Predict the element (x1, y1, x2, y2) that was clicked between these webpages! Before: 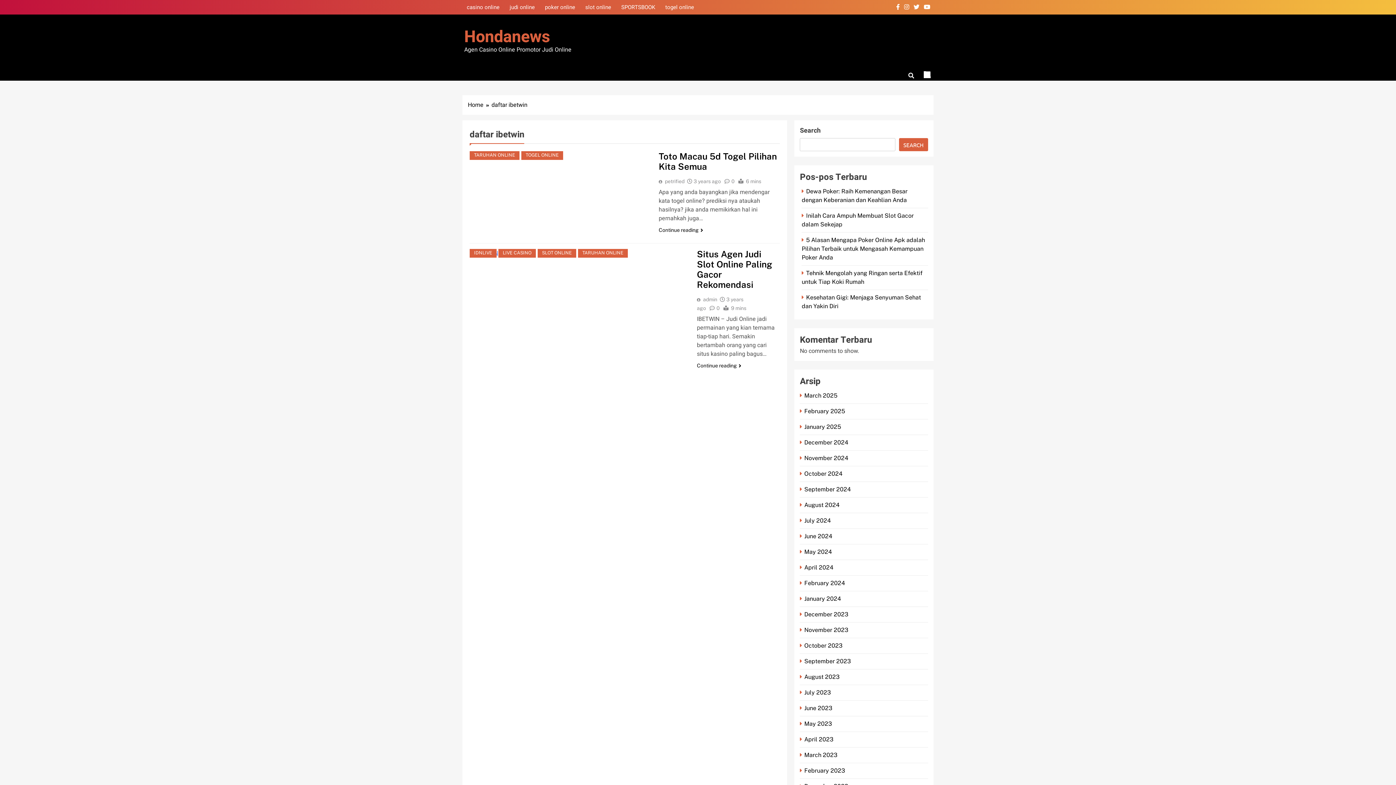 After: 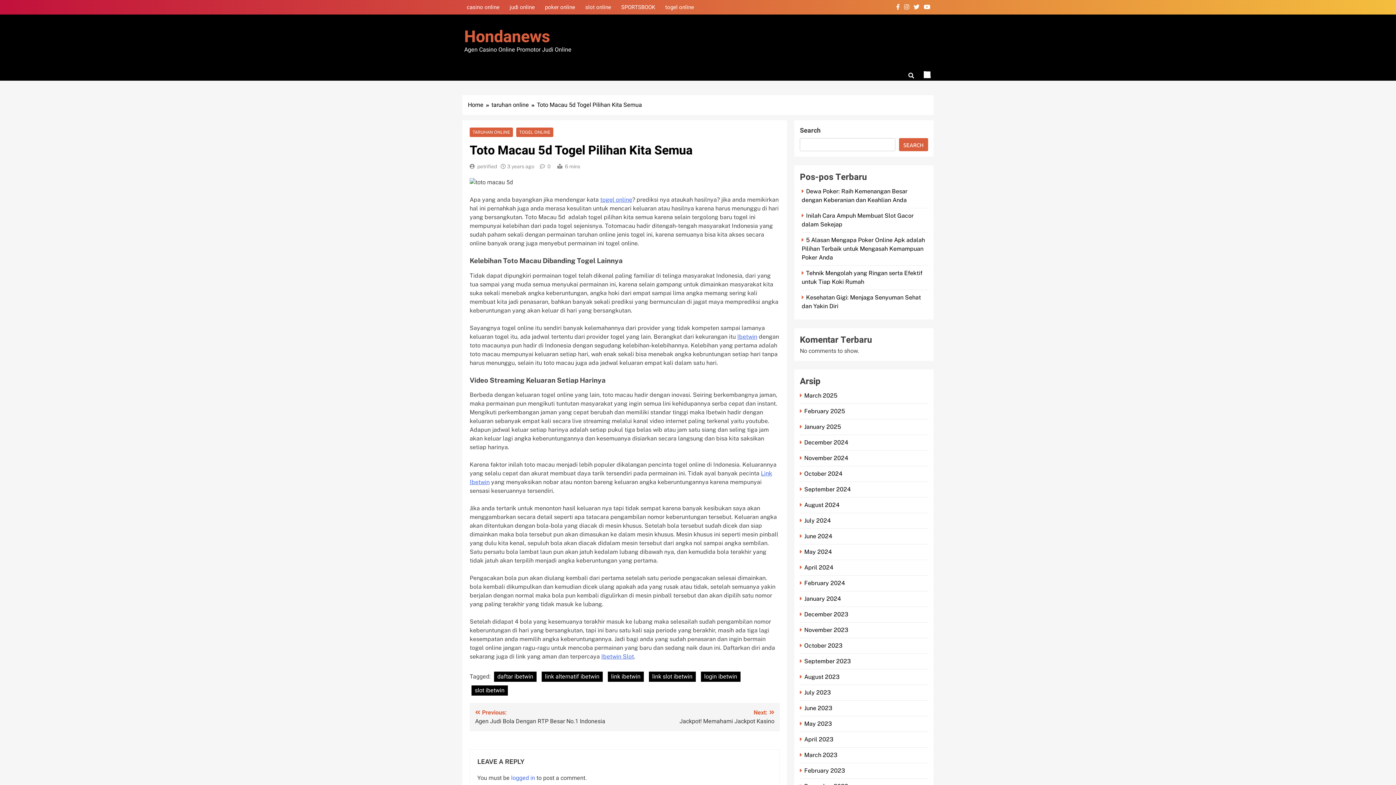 Action: label: 3 years ago bbox: (693, 178, 721, 184)